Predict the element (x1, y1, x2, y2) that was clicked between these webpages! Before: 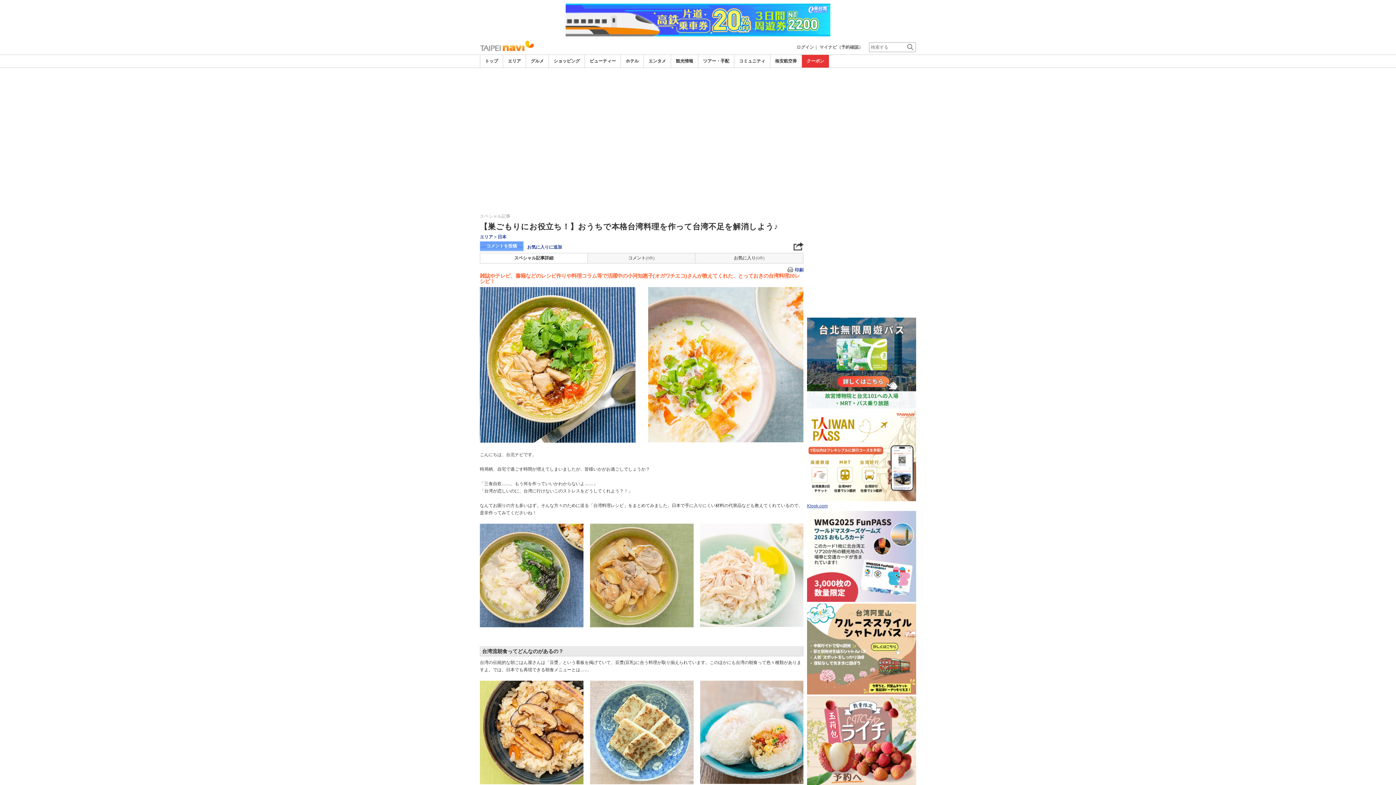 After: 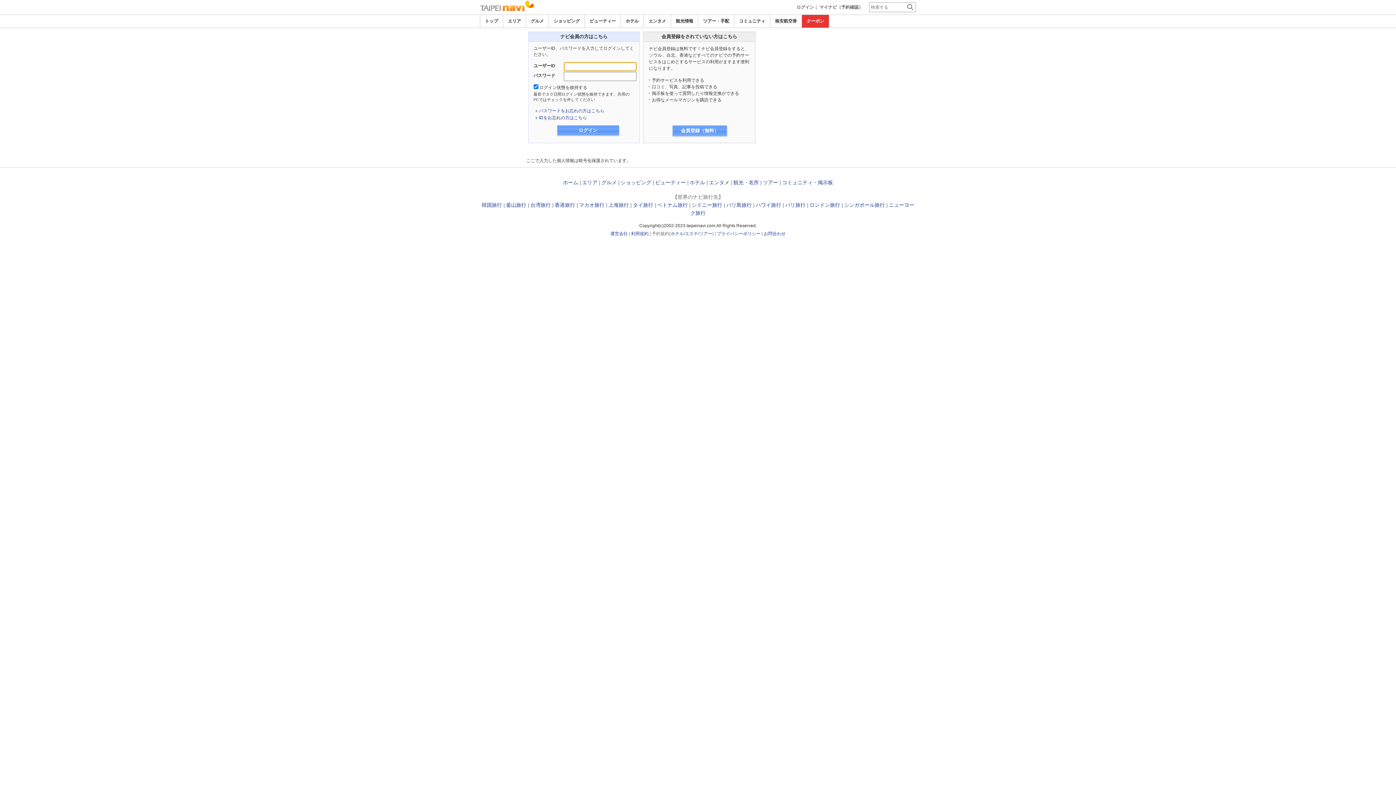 Action: label: お気に入りに追加 bbox: (527, 244, 562, 249)